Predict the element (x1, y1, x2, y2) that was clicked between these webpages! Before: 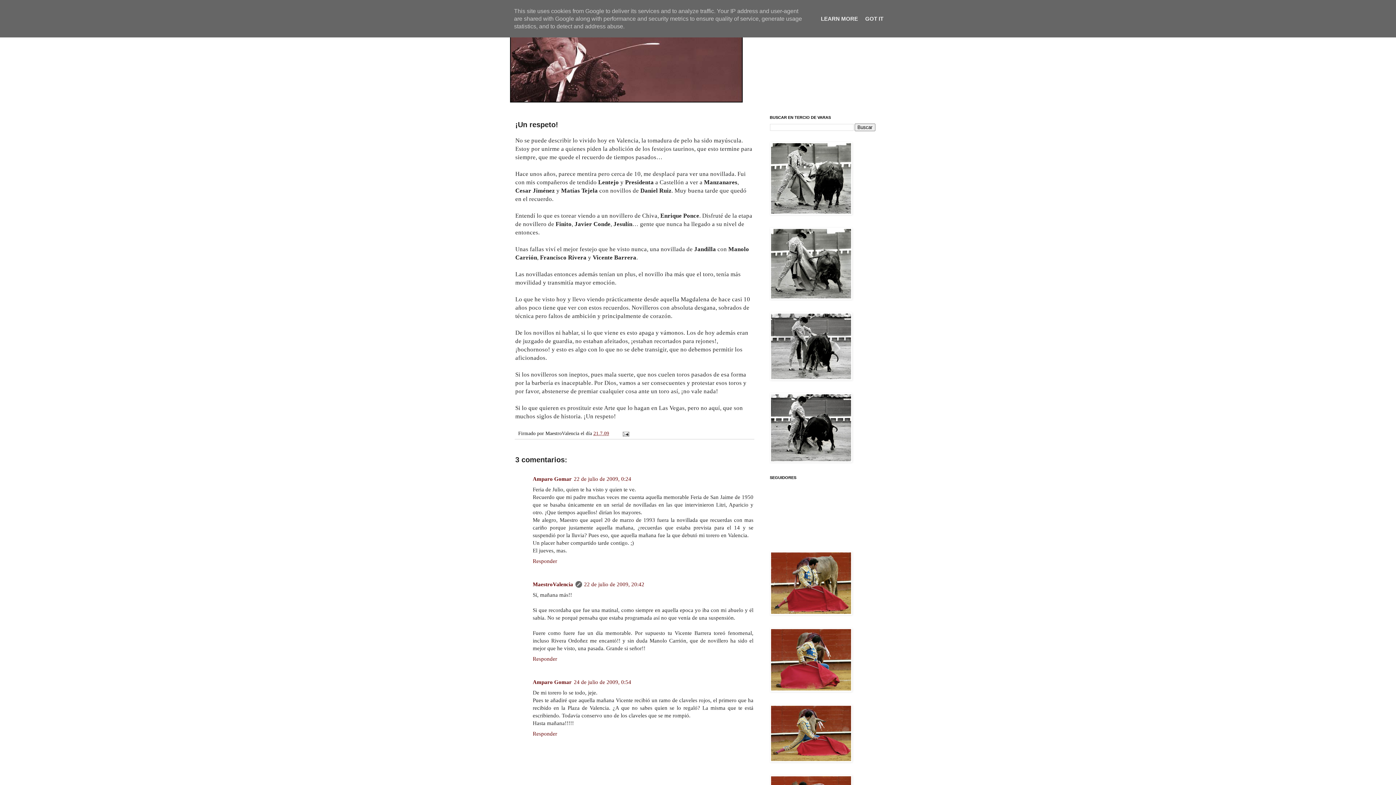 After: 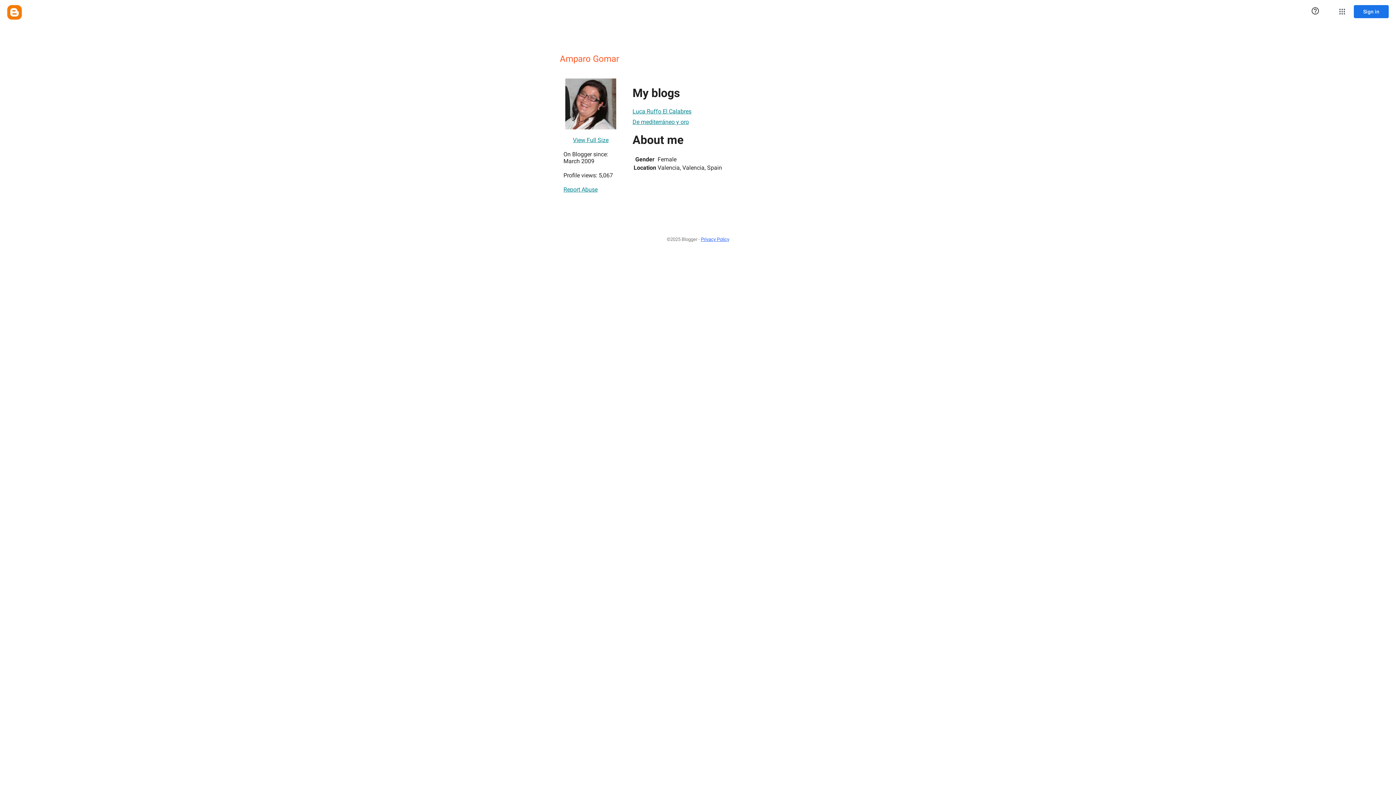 Action: label: Amparo Gomar bbox: (532, 679, 571, 685)